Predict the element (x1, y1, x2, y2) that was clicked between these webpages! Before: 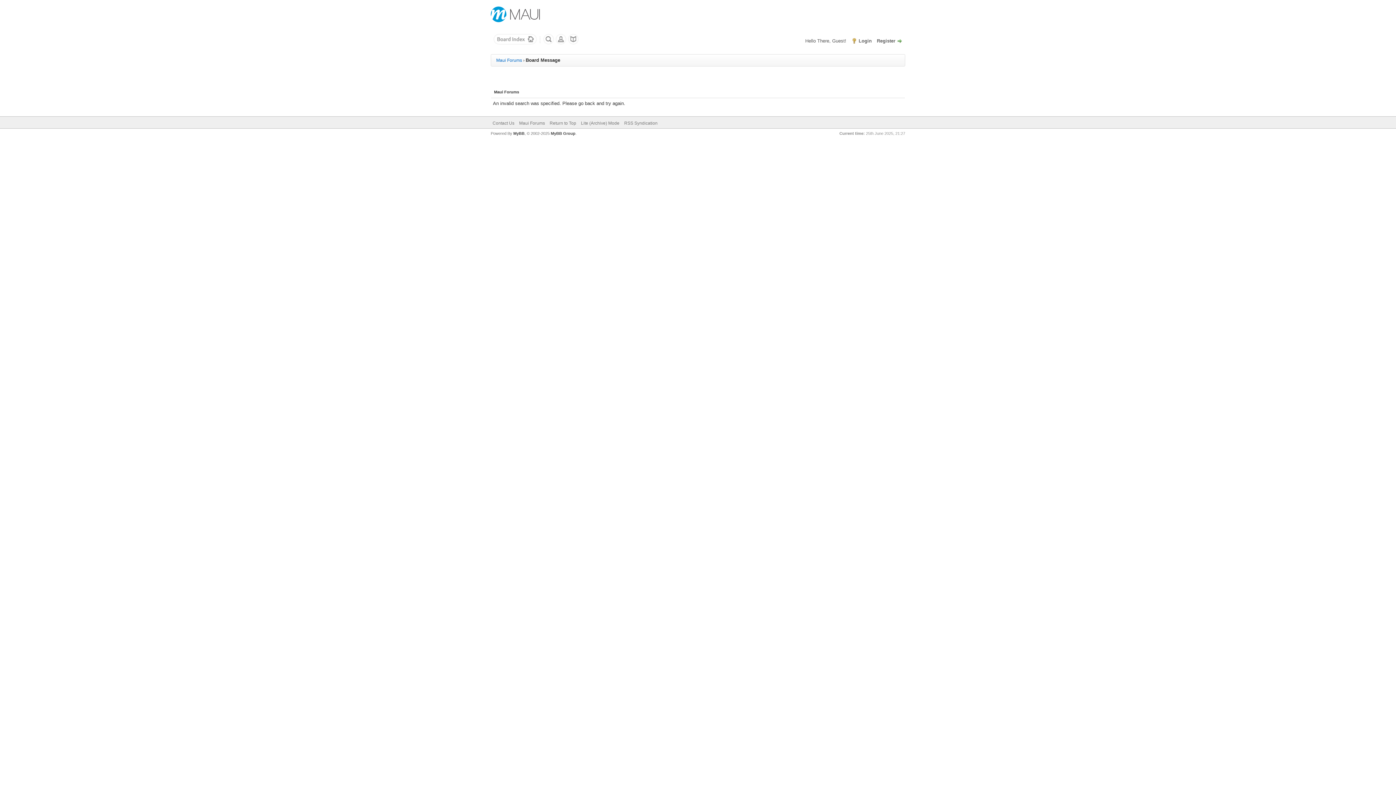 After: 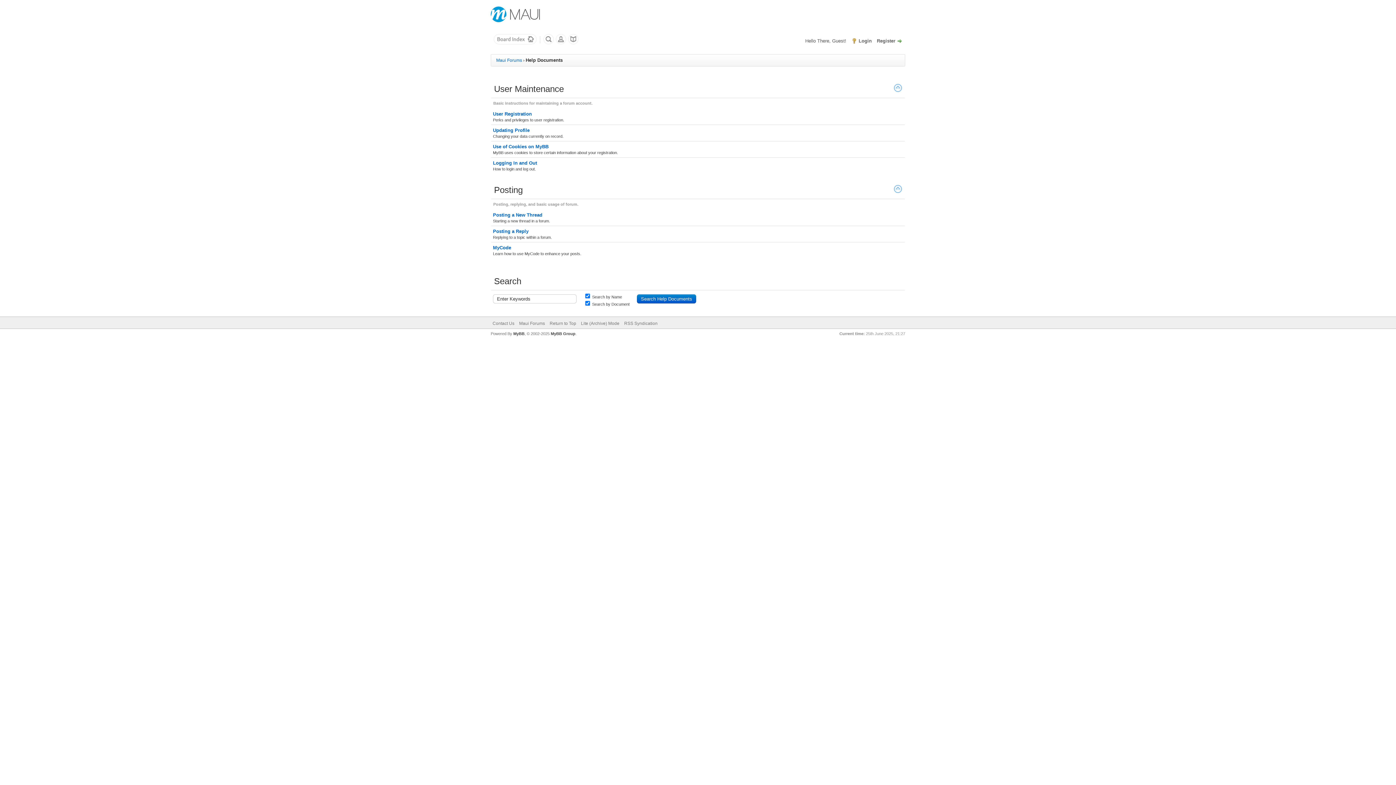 Action: bbox: (568, 40, 578, 45)